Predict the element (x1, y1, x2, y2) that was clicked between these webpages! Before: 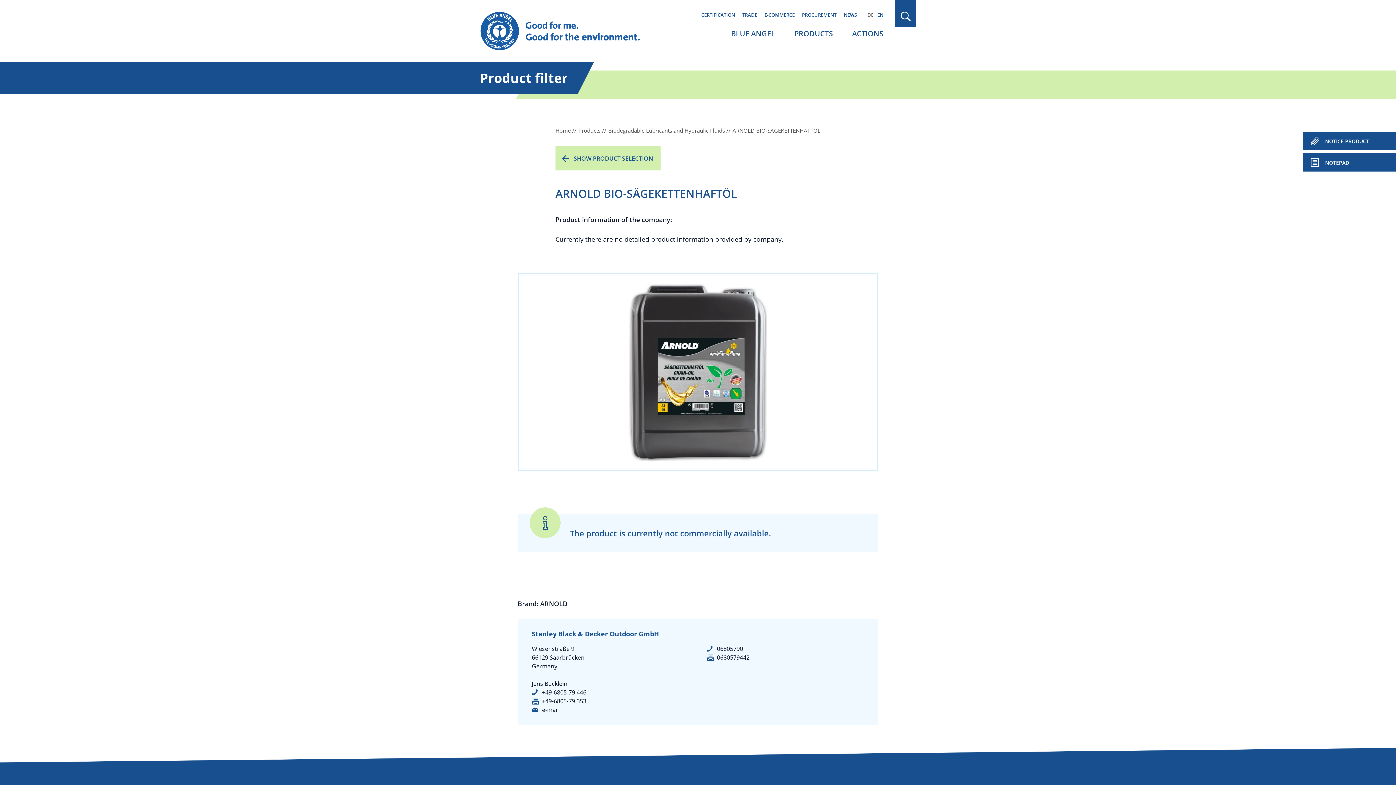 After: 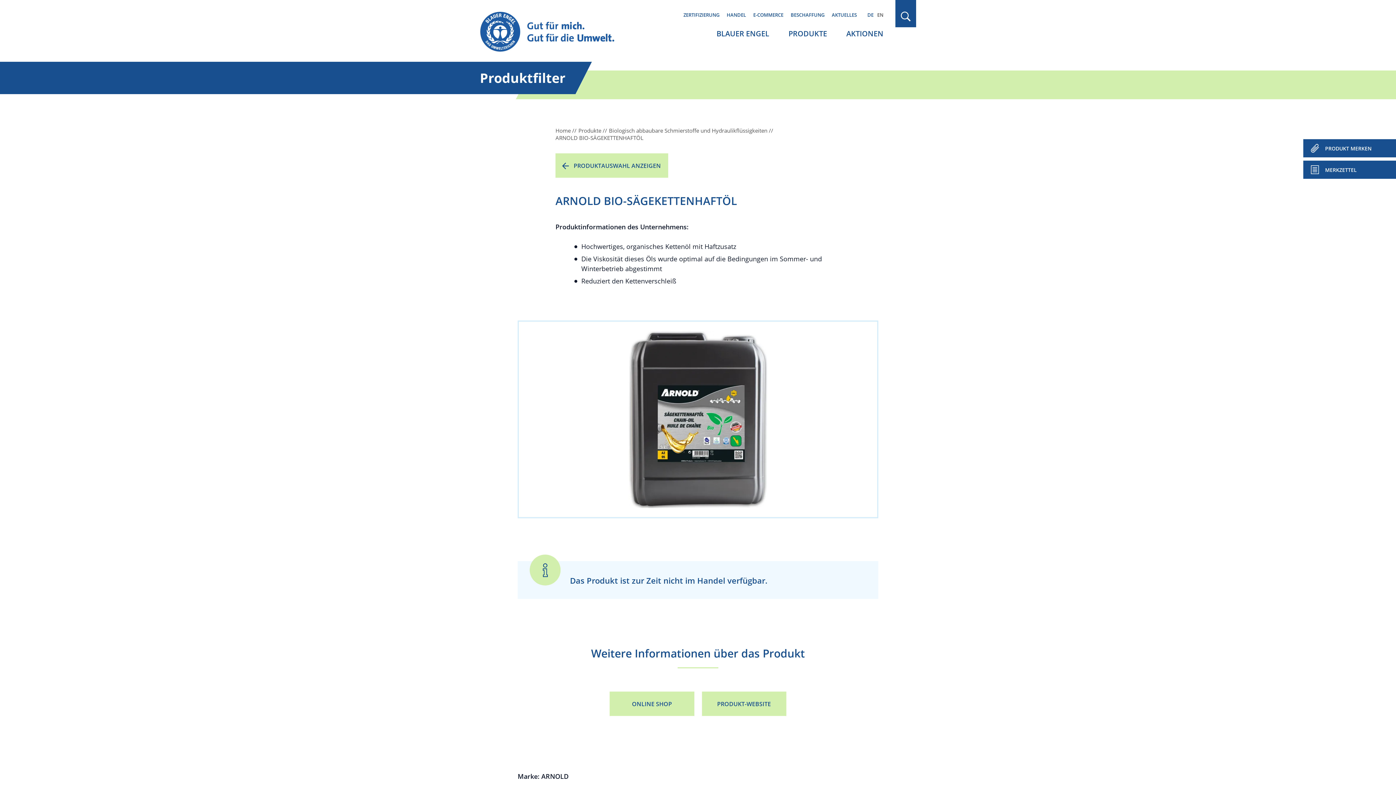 Action: label: DE bbox: (867, 11, 873, 18)